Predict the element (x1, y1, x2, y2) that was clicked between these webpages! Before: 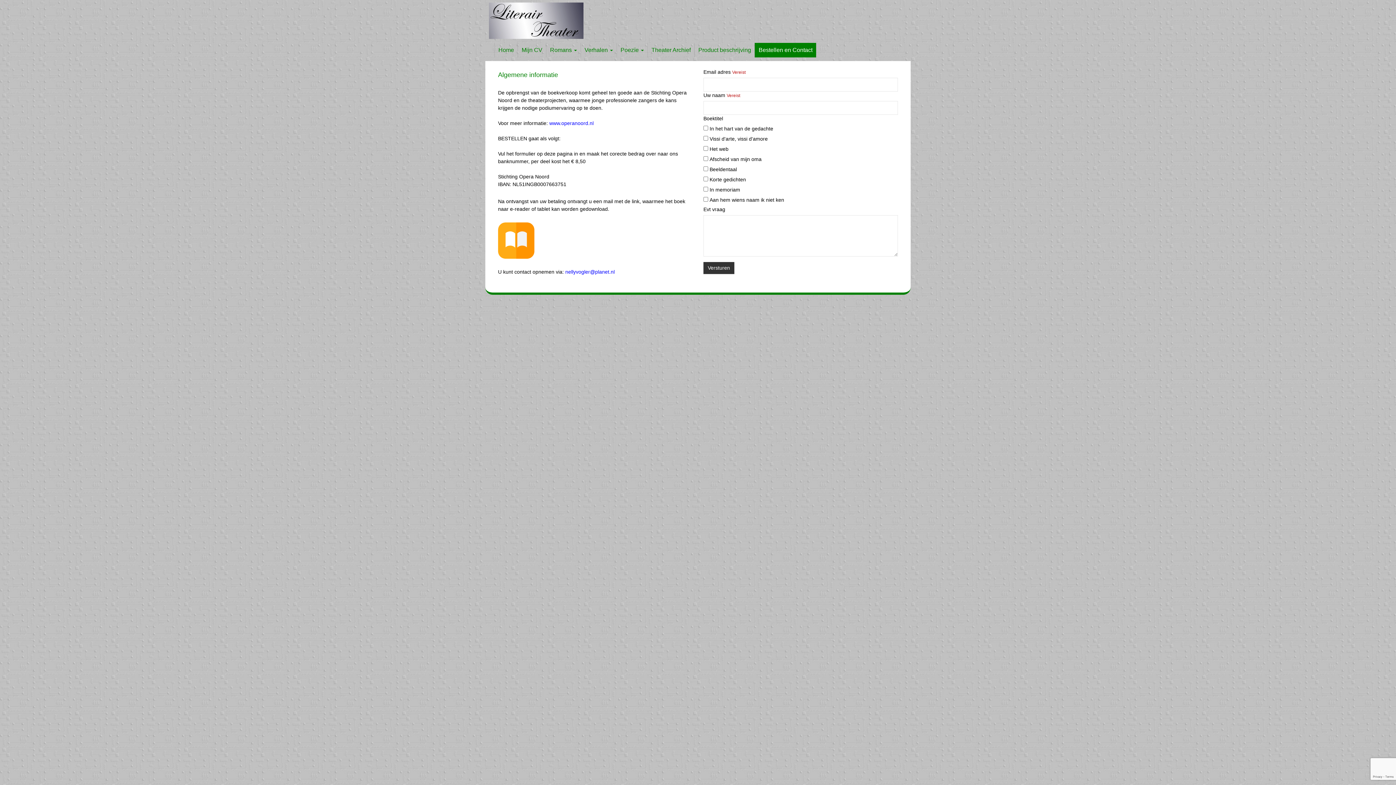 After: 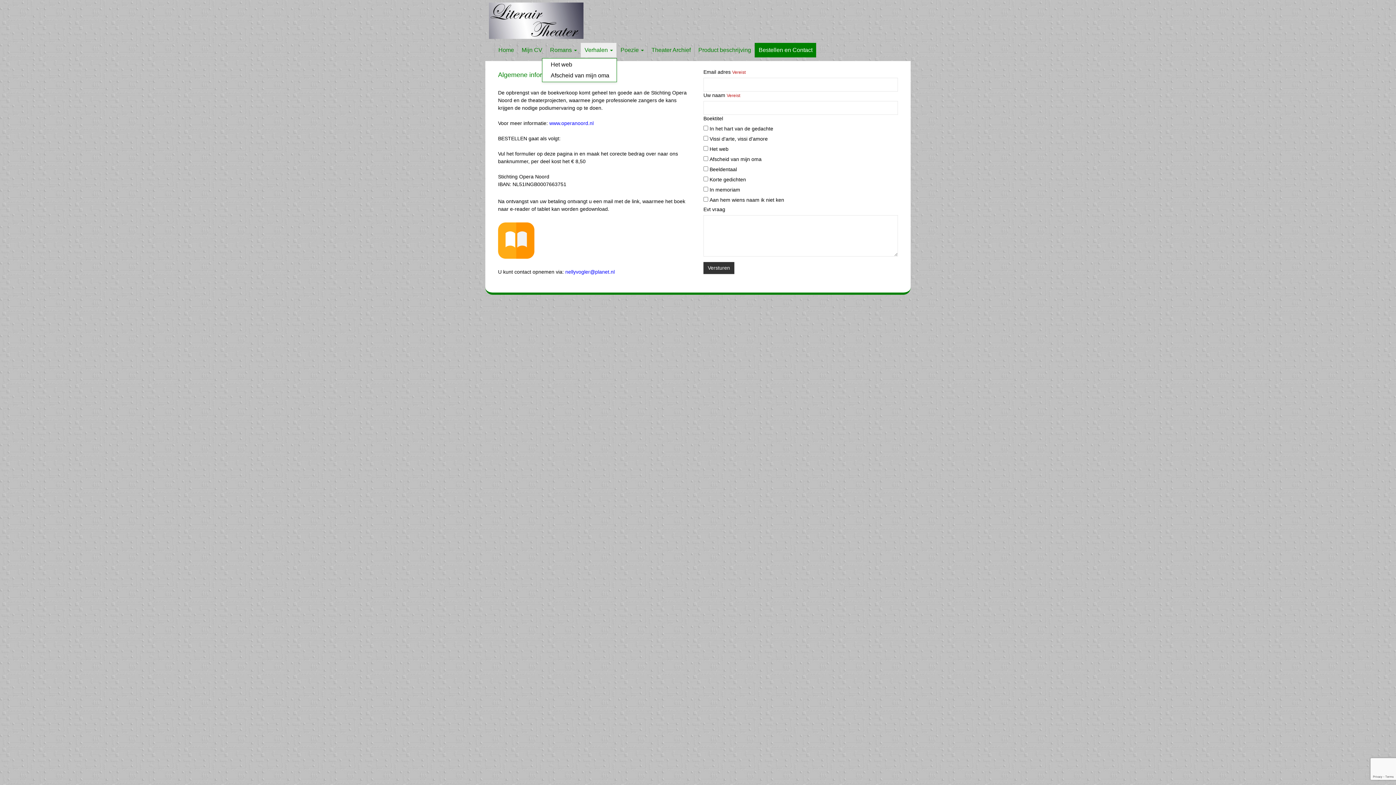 Action: bbox: (580, 42, 616, 57) label: Verhalen 